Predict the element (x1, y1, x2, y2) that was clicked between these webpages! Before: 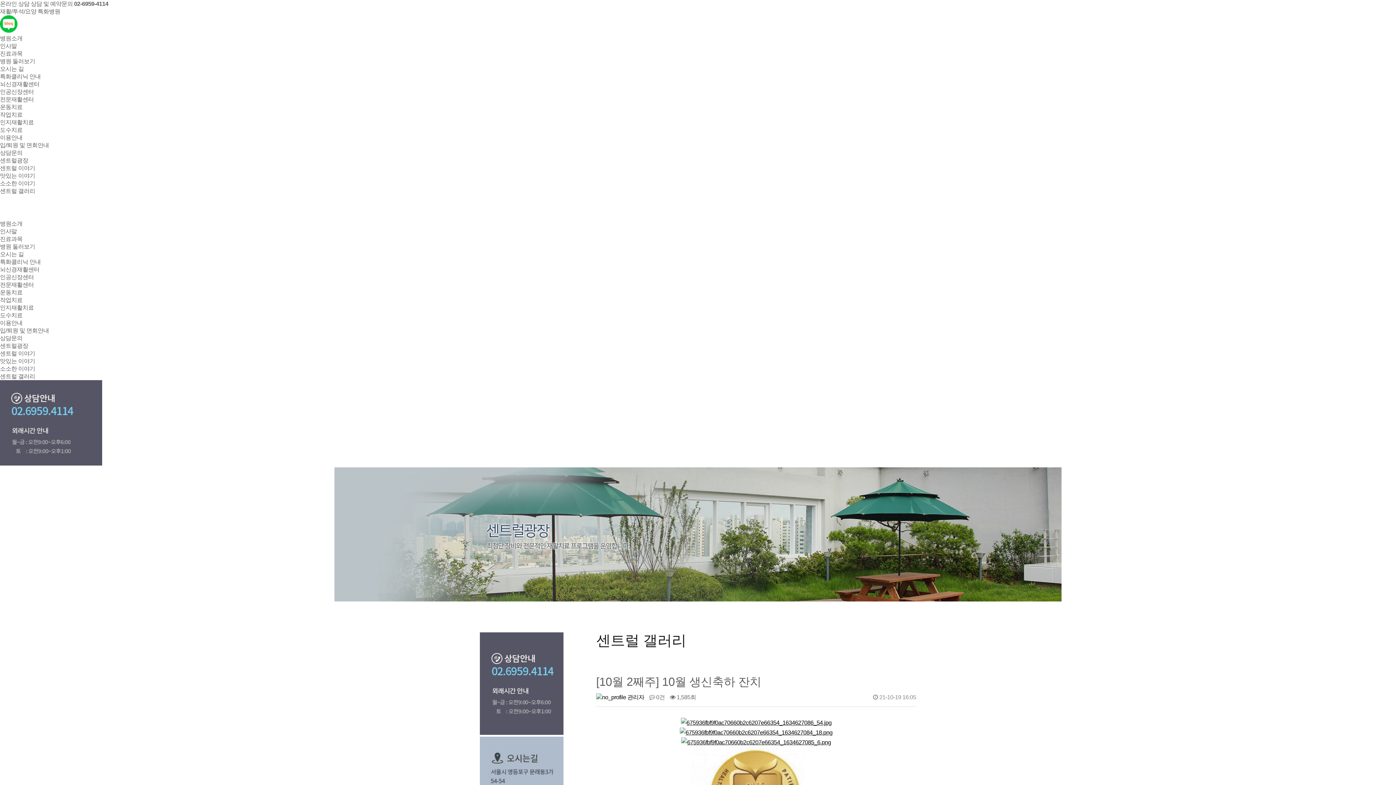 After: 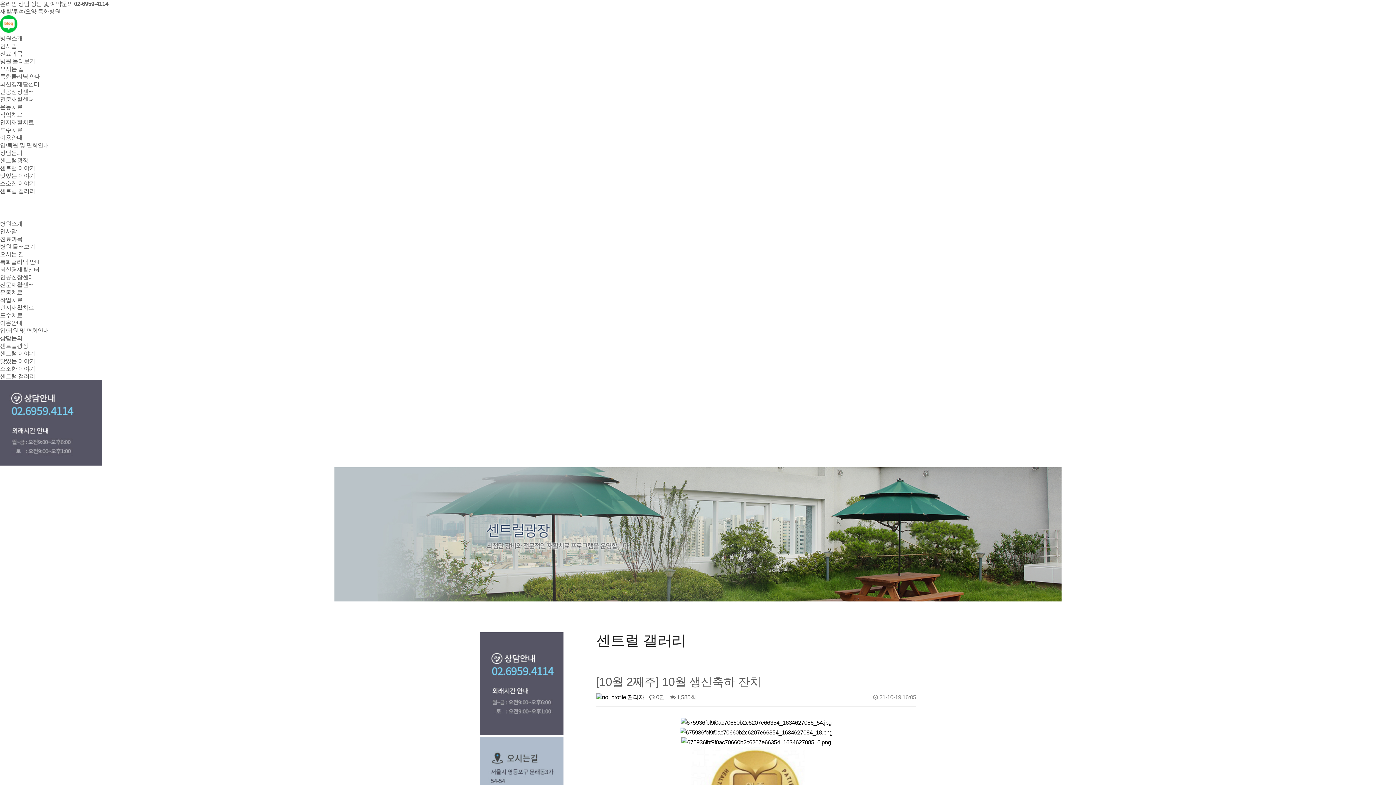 Action: bbox: (0, 0, 29, 6) label: 온라인 상담